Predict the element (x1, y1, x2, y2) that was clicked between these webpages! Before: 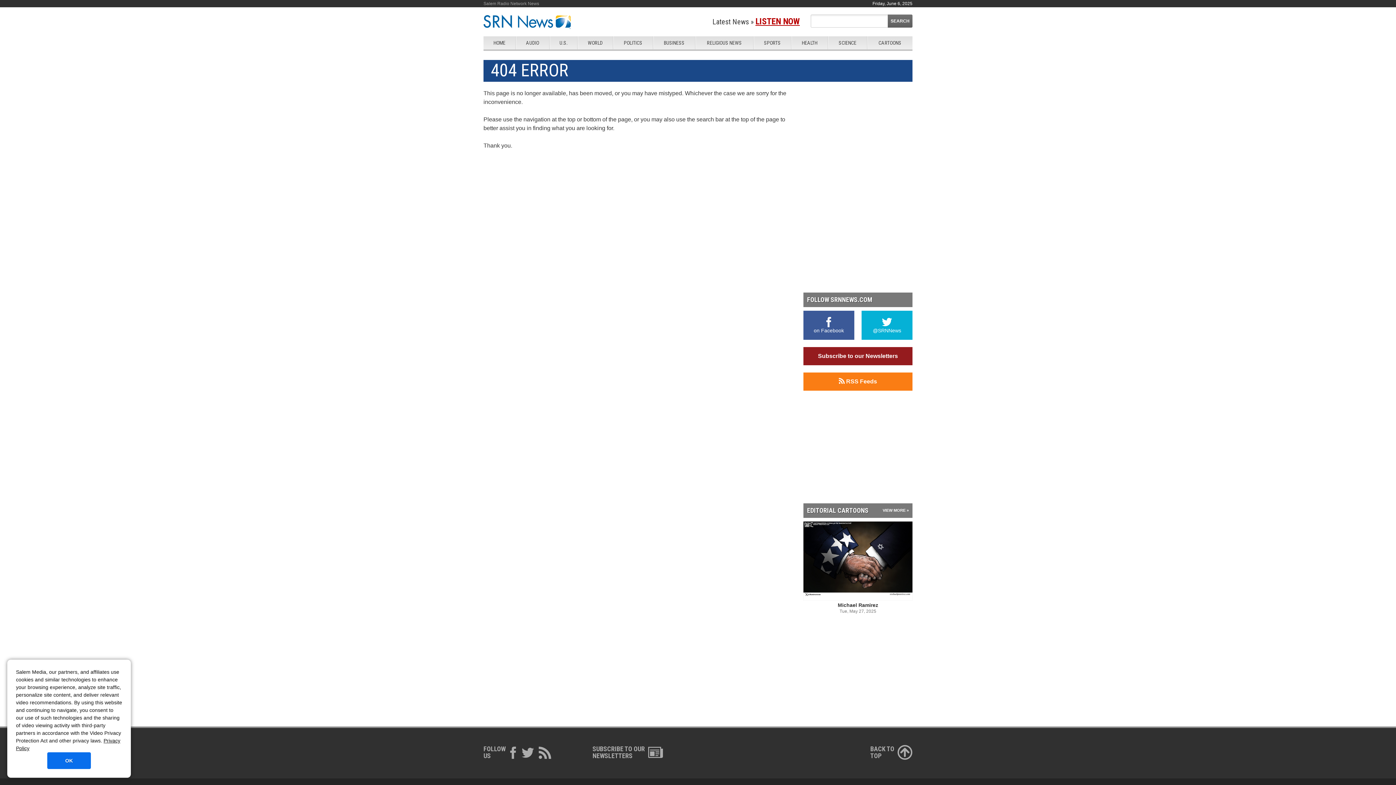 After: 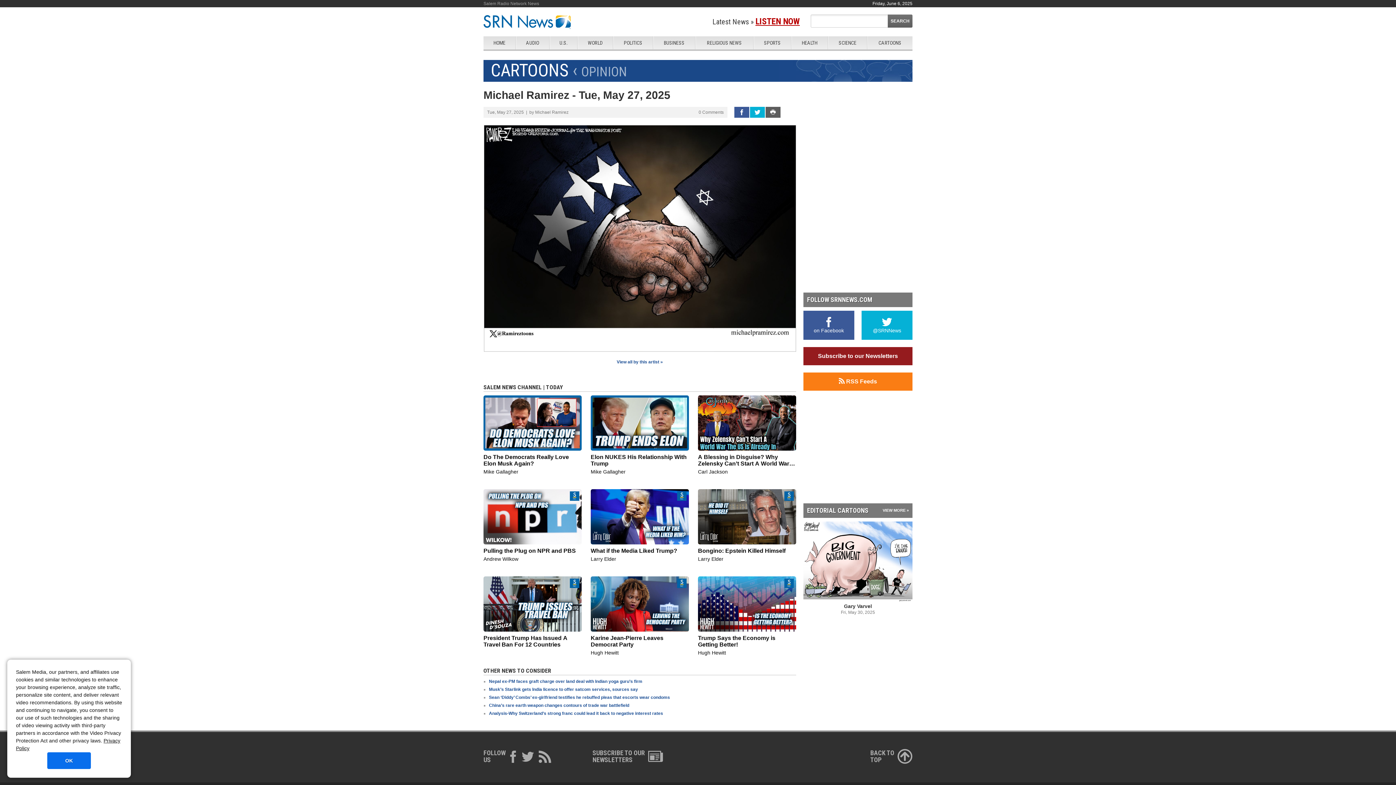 Action: bbox: (803, 595, 912, 602)